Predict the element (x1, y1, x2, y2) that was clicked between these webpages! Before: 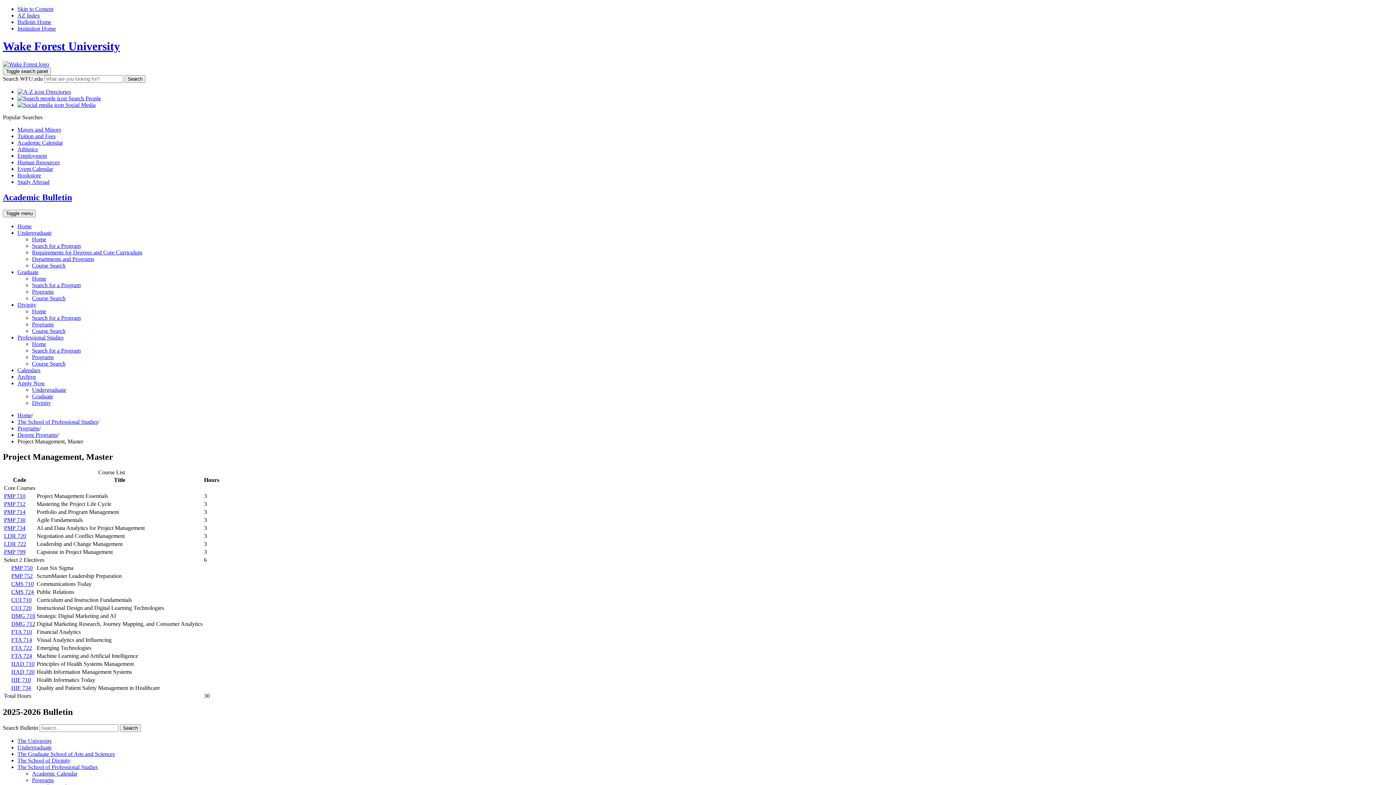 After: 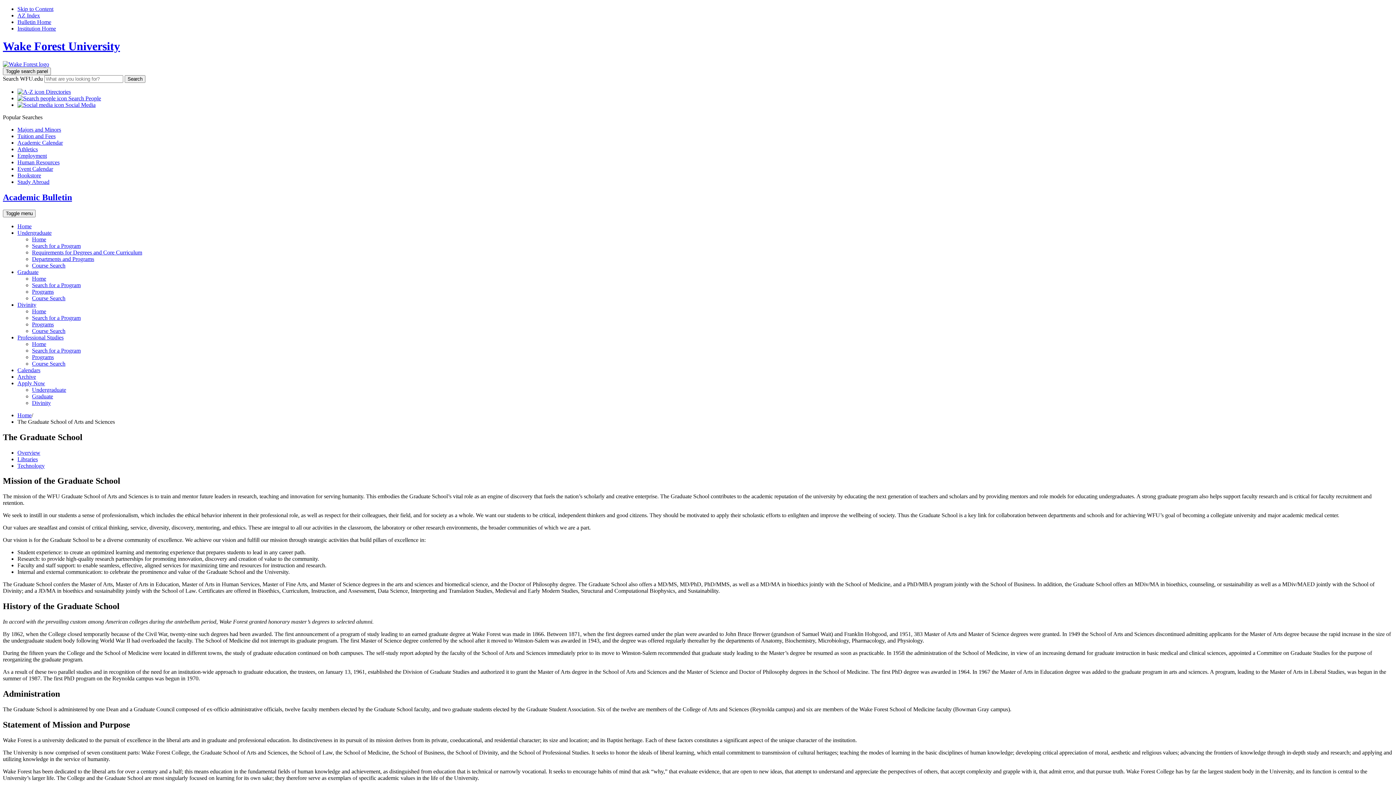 Action: bbox: (32, 275, 46, 281) label: Home